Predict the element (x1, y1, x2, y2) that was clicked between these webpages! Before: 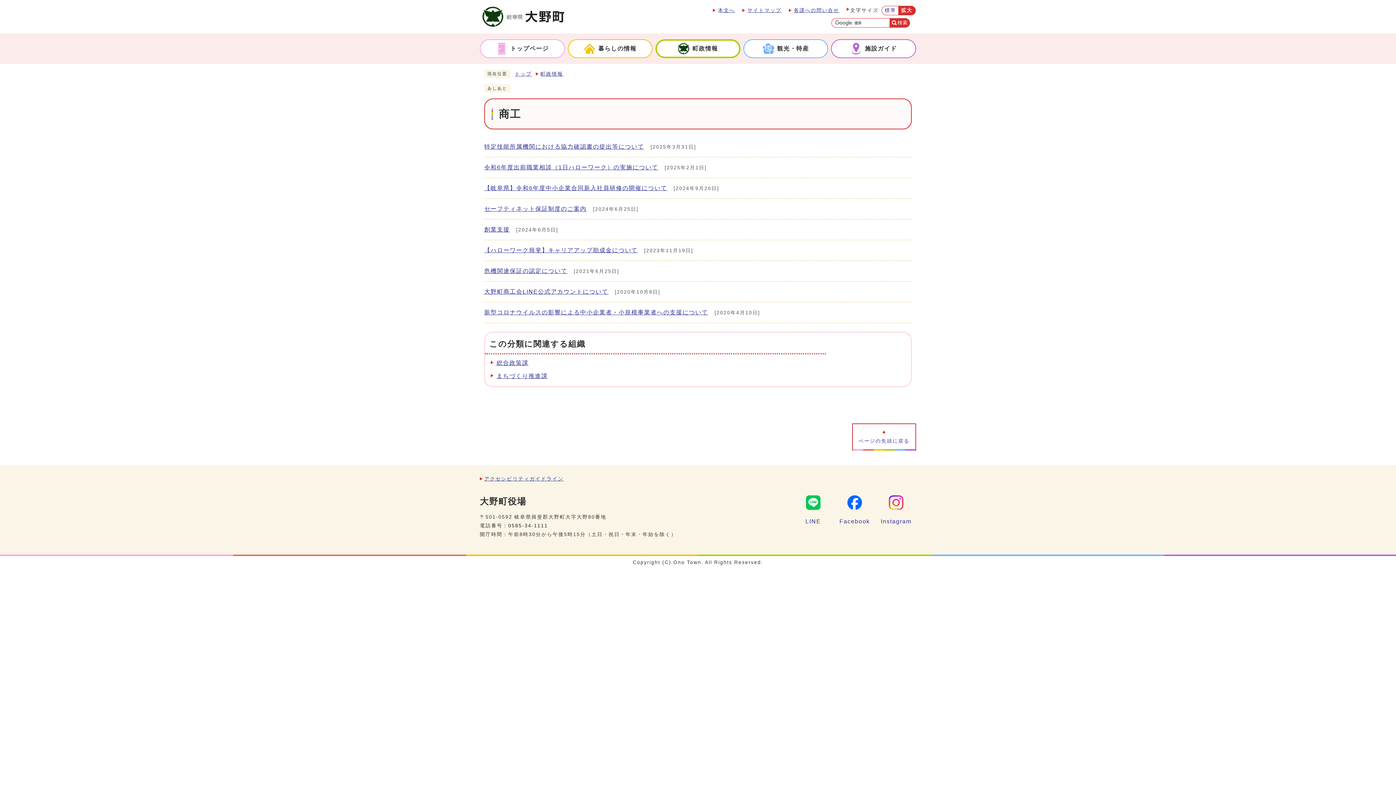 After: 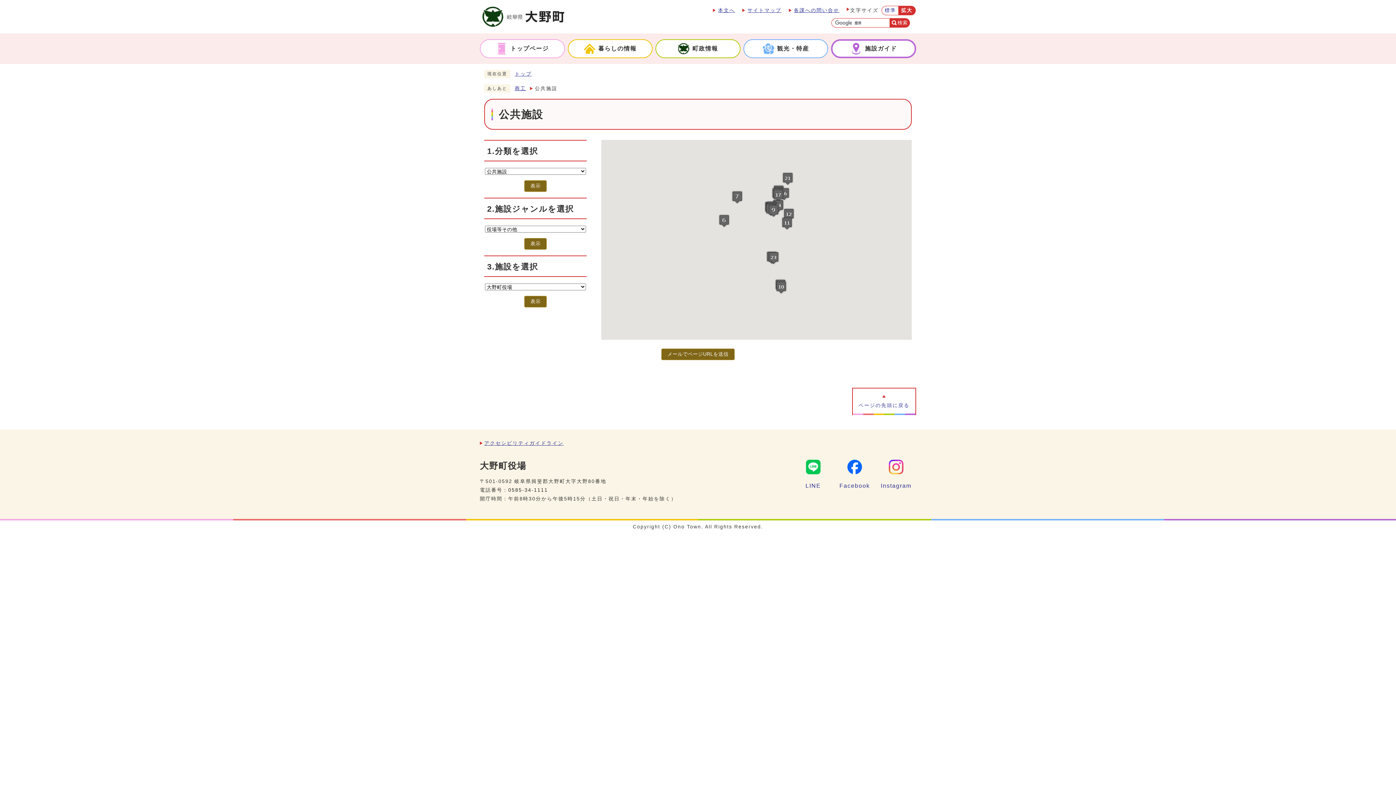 Action: bbox: (831, 39, 916, 58) label: 施設ガイド